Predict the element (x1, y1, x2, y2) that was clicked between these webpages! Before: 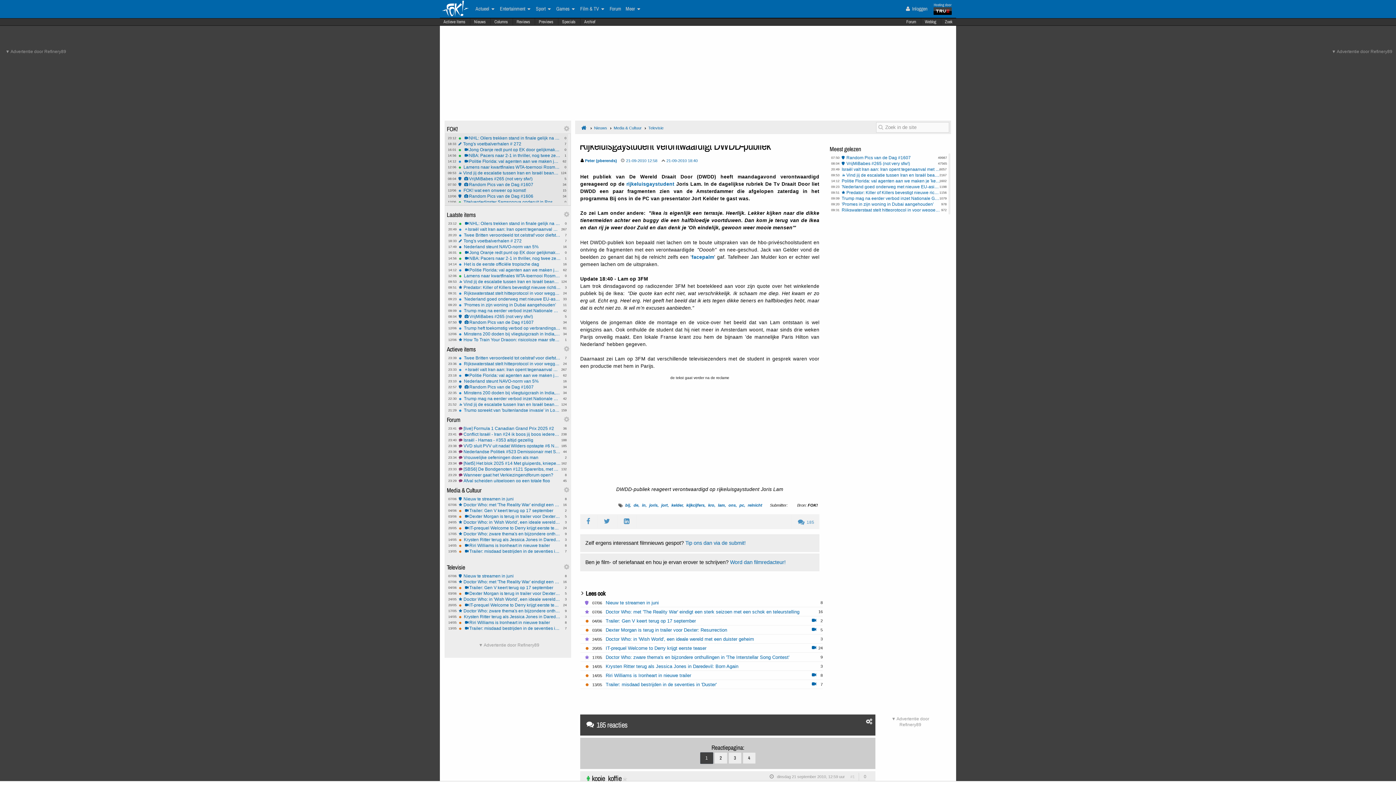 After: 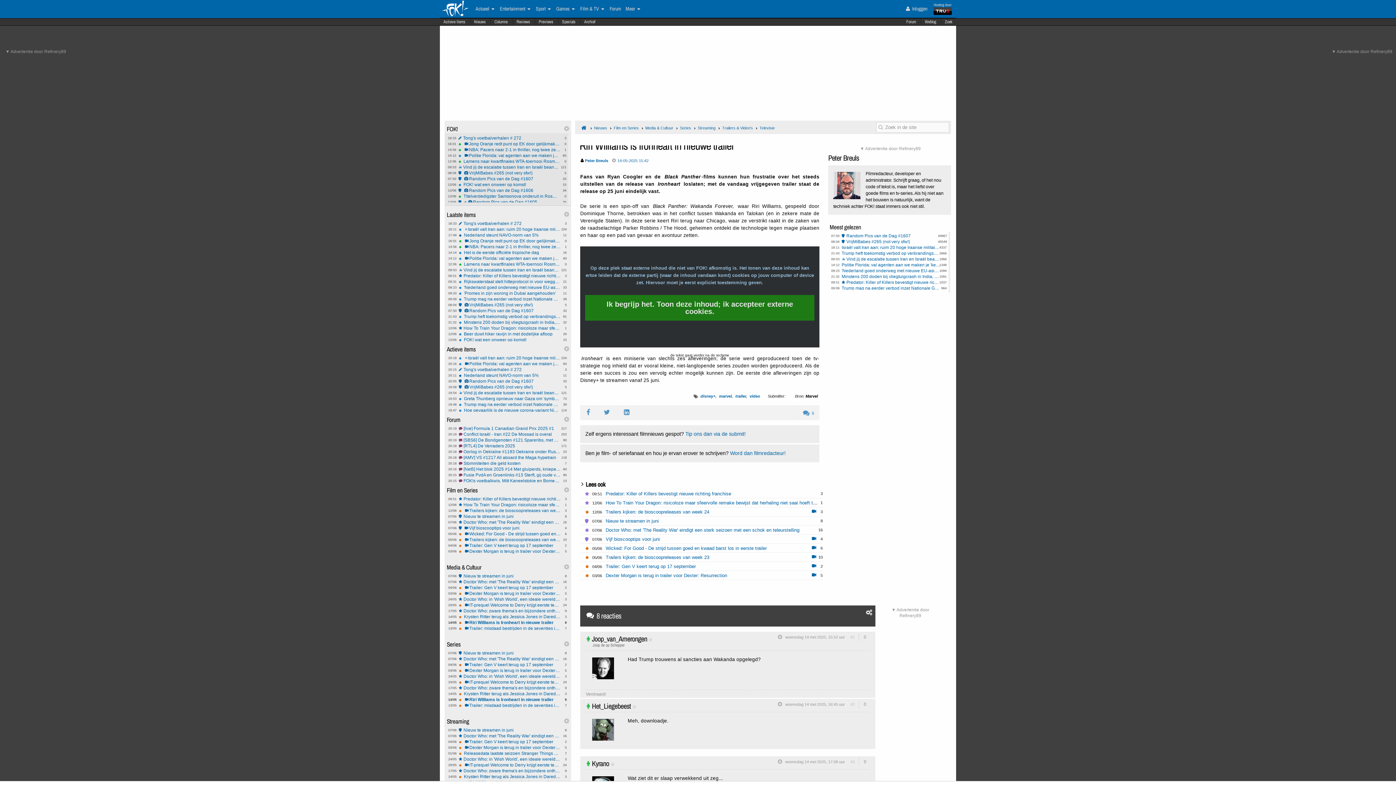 Action: label: 8
14/05
Riri Williams is Ironheart in nieuwe trailer bbox: (458, 543, 561, 548)